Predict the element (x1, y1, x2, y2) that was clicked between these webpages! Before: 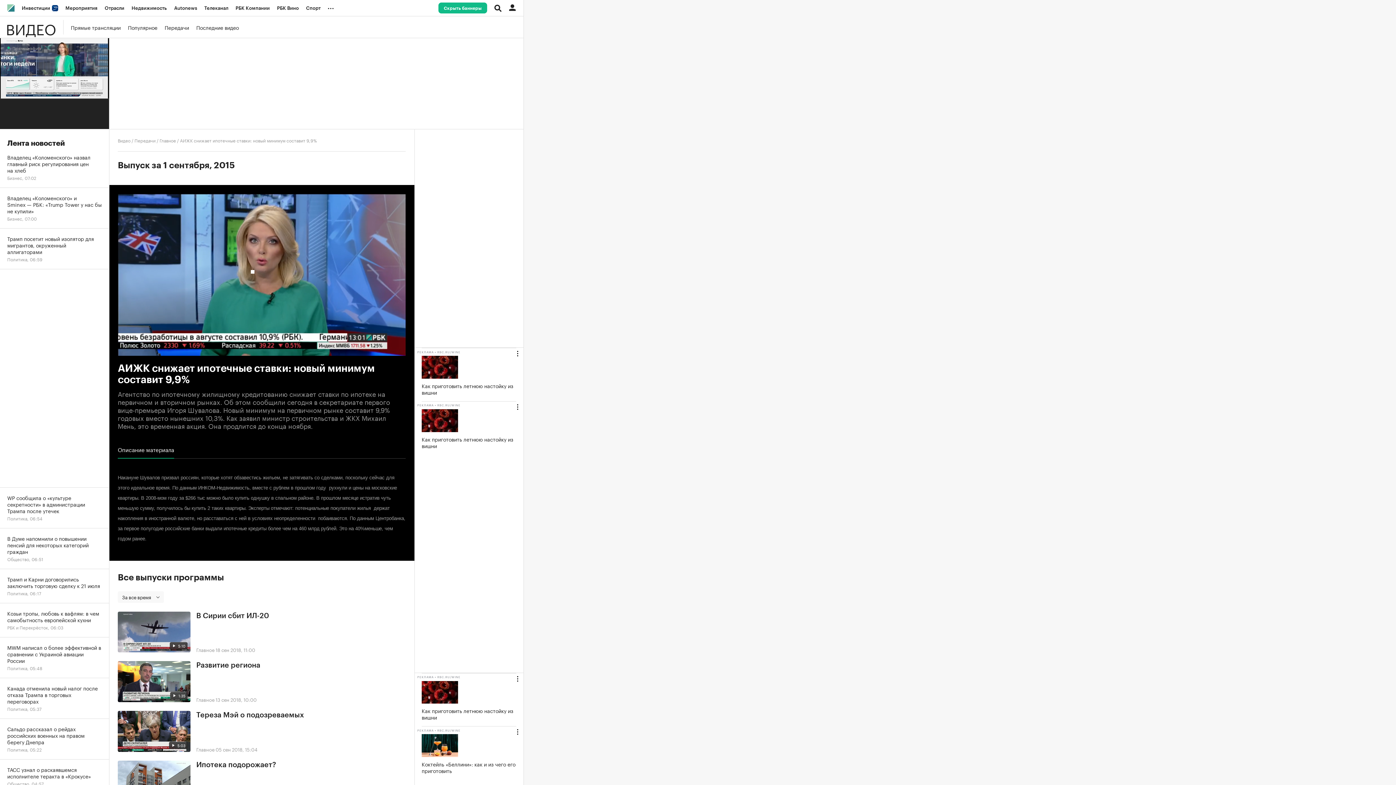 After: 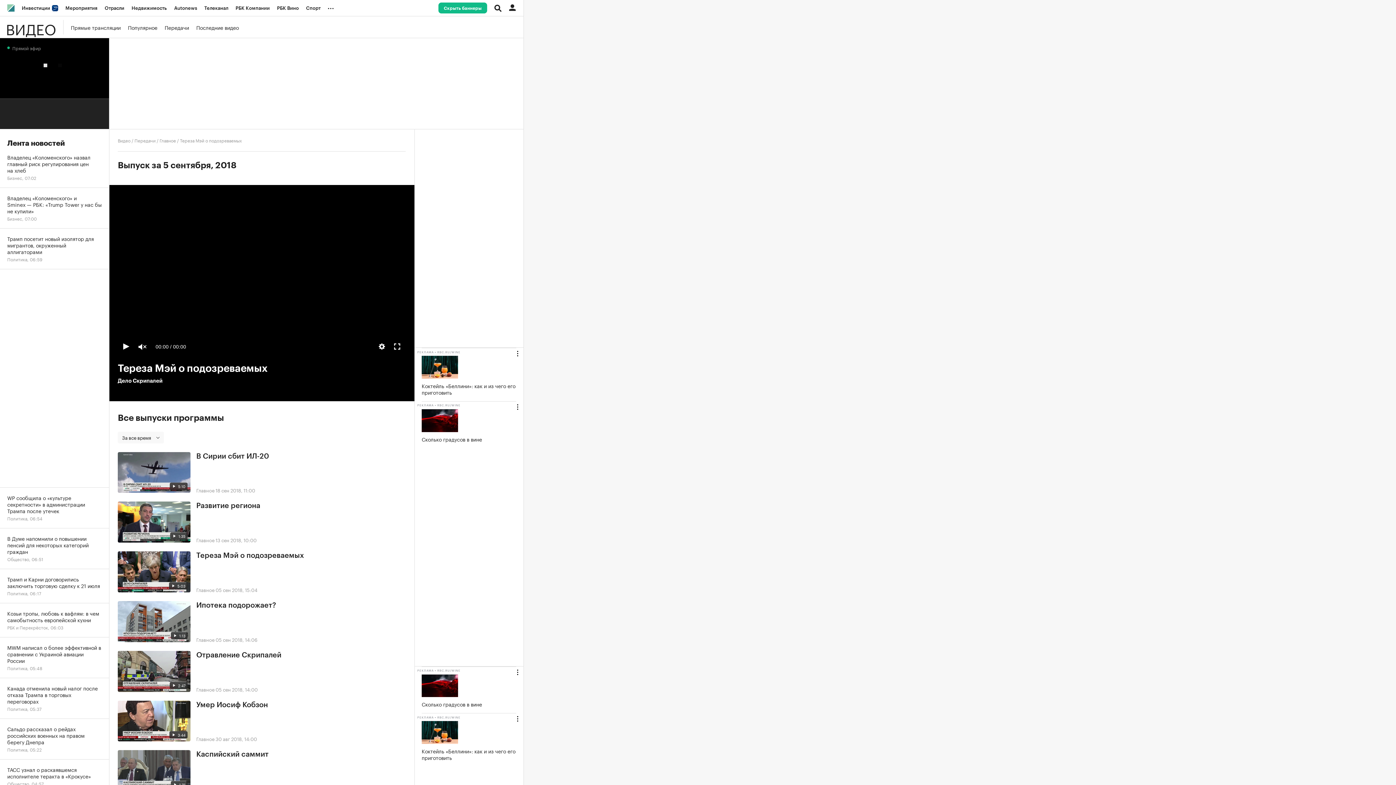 Action: bbox: (196, 711, 304, 720) label: Тереза Мэй о подозреваемых